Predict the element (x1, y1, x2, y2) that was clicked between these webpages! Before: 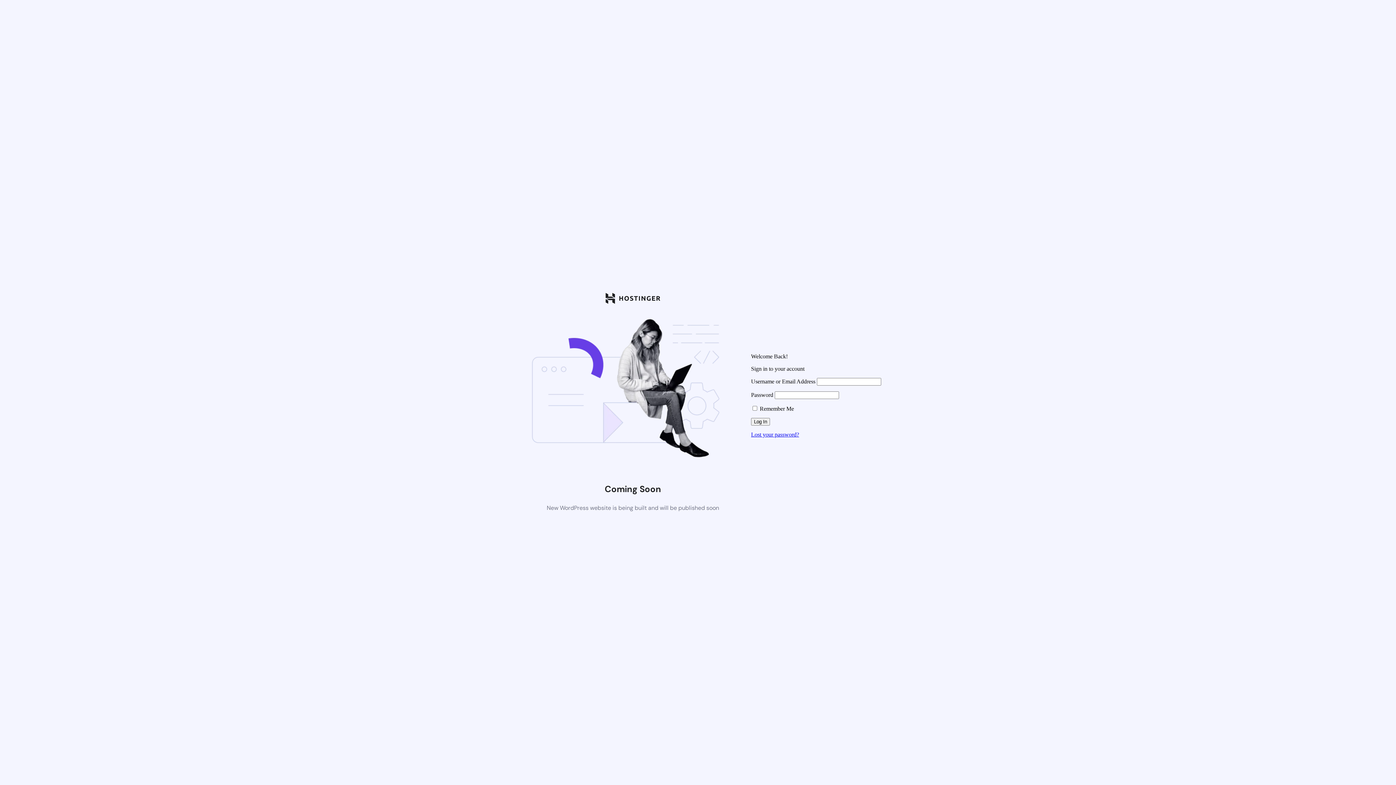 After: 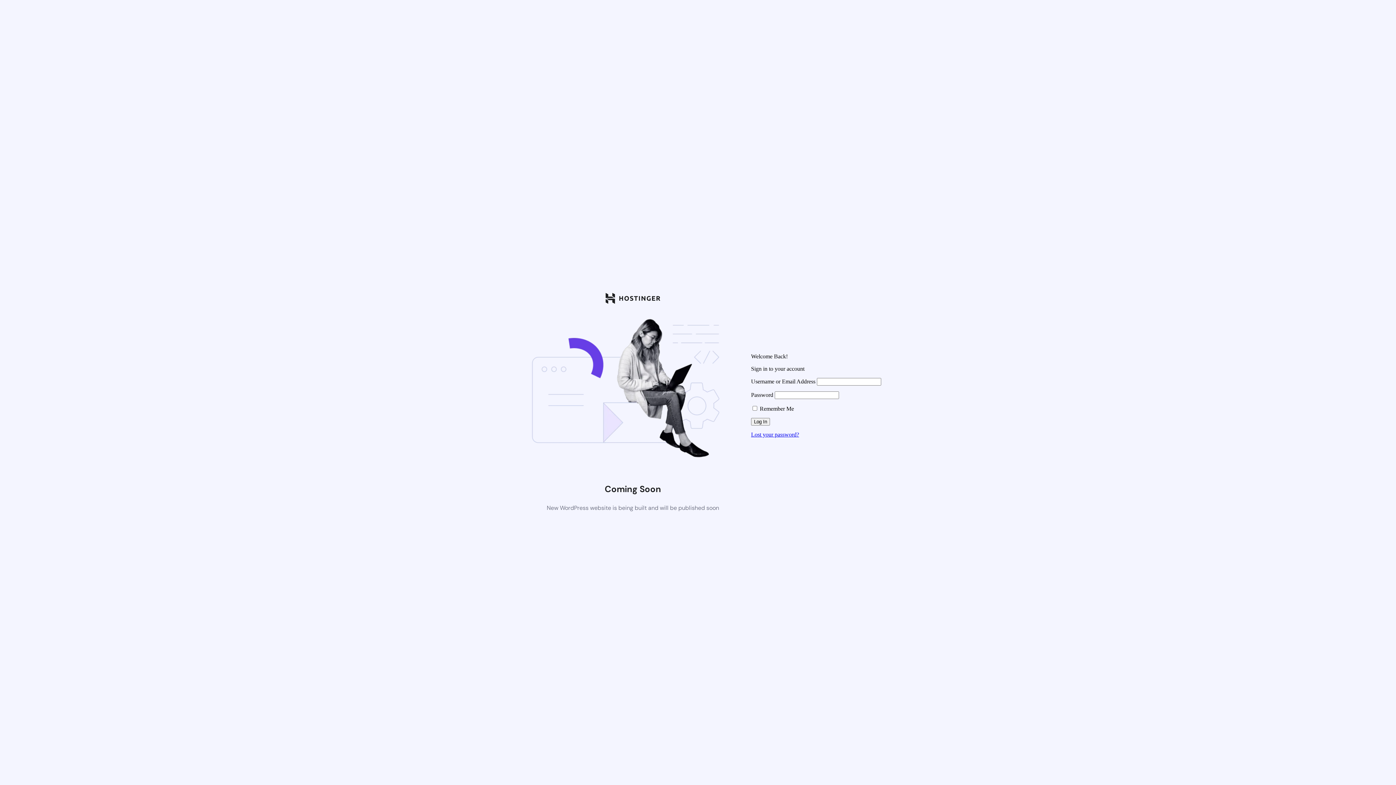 Action: label: Lost your password? bbox: (751, 431, 799, 437)